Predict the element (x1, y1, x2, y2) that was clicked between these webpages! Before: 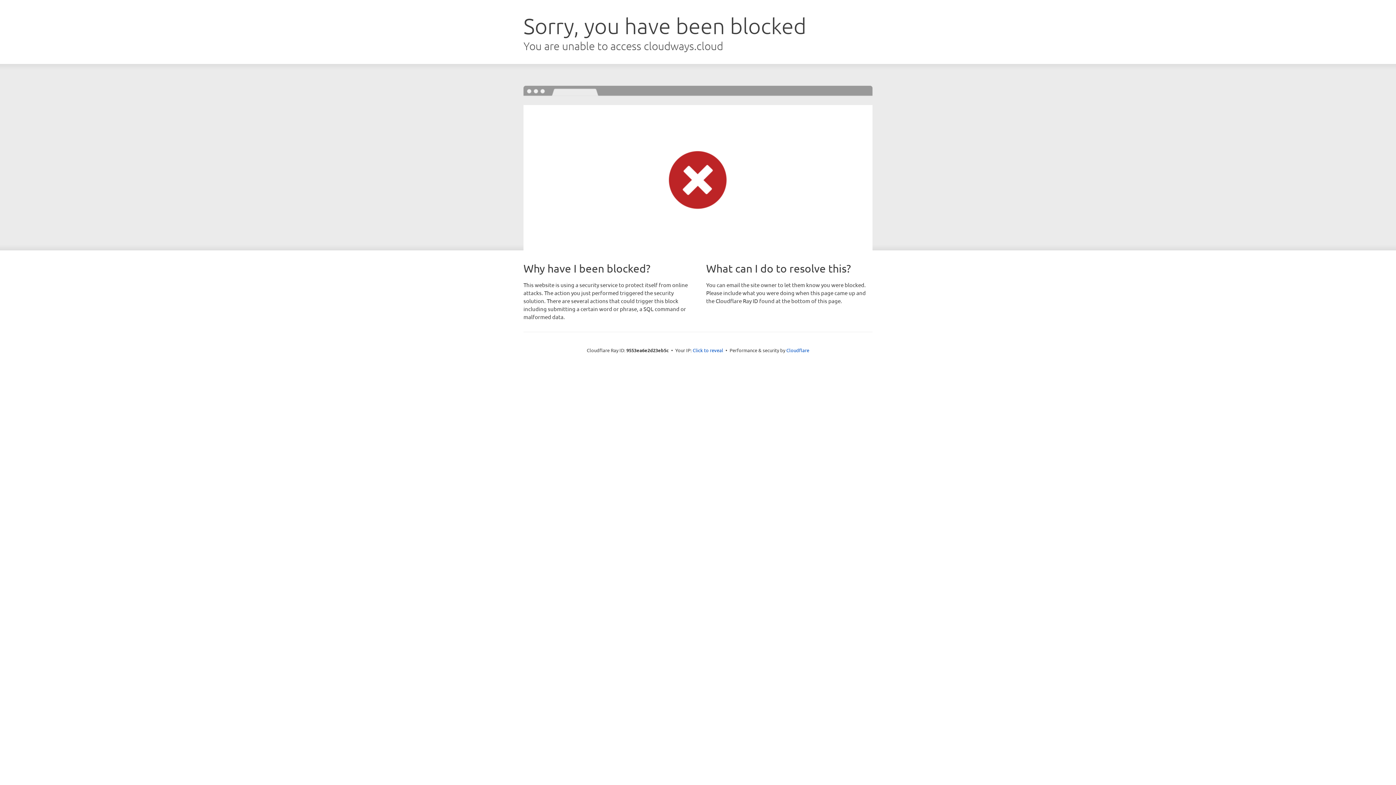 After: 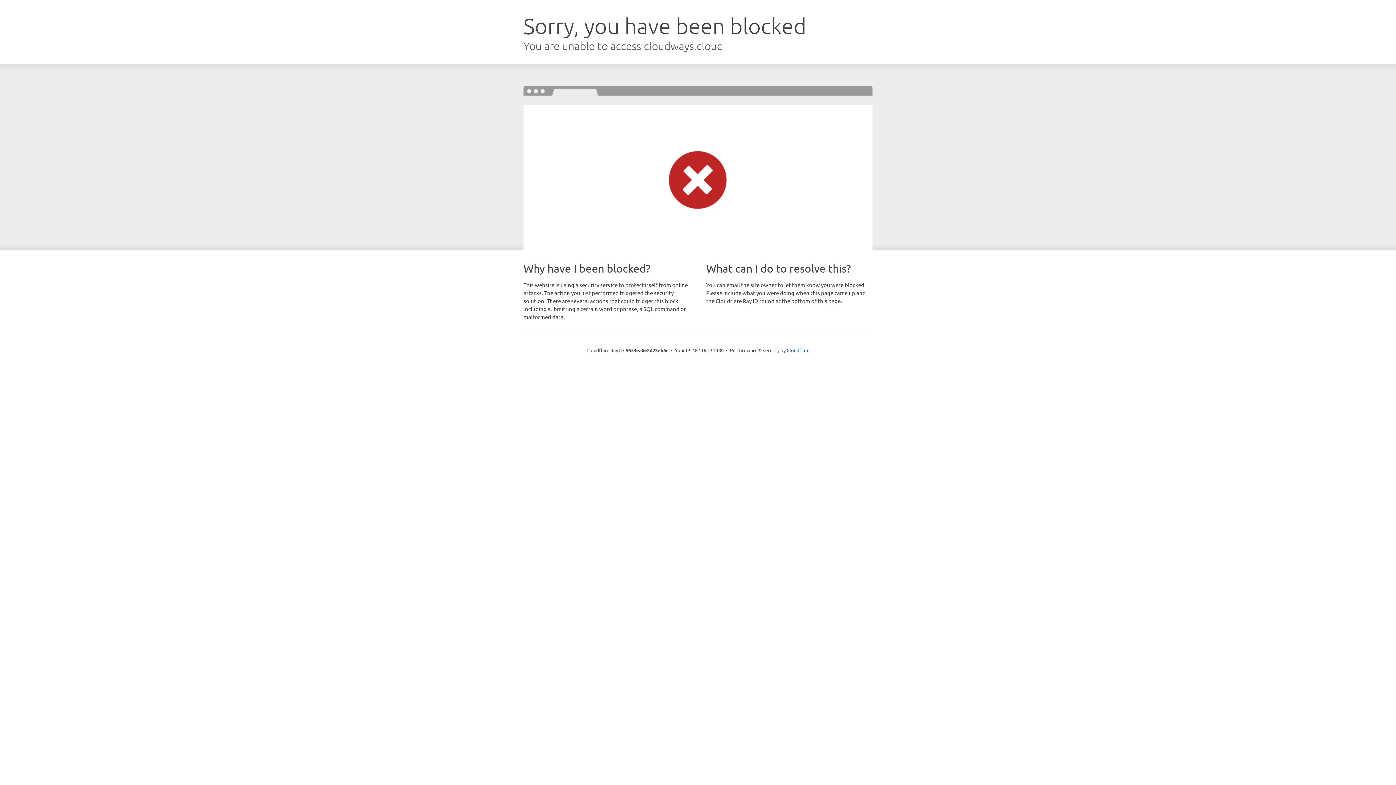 Action: bbox: (692, 346, 723, 353) label: Click to reveal